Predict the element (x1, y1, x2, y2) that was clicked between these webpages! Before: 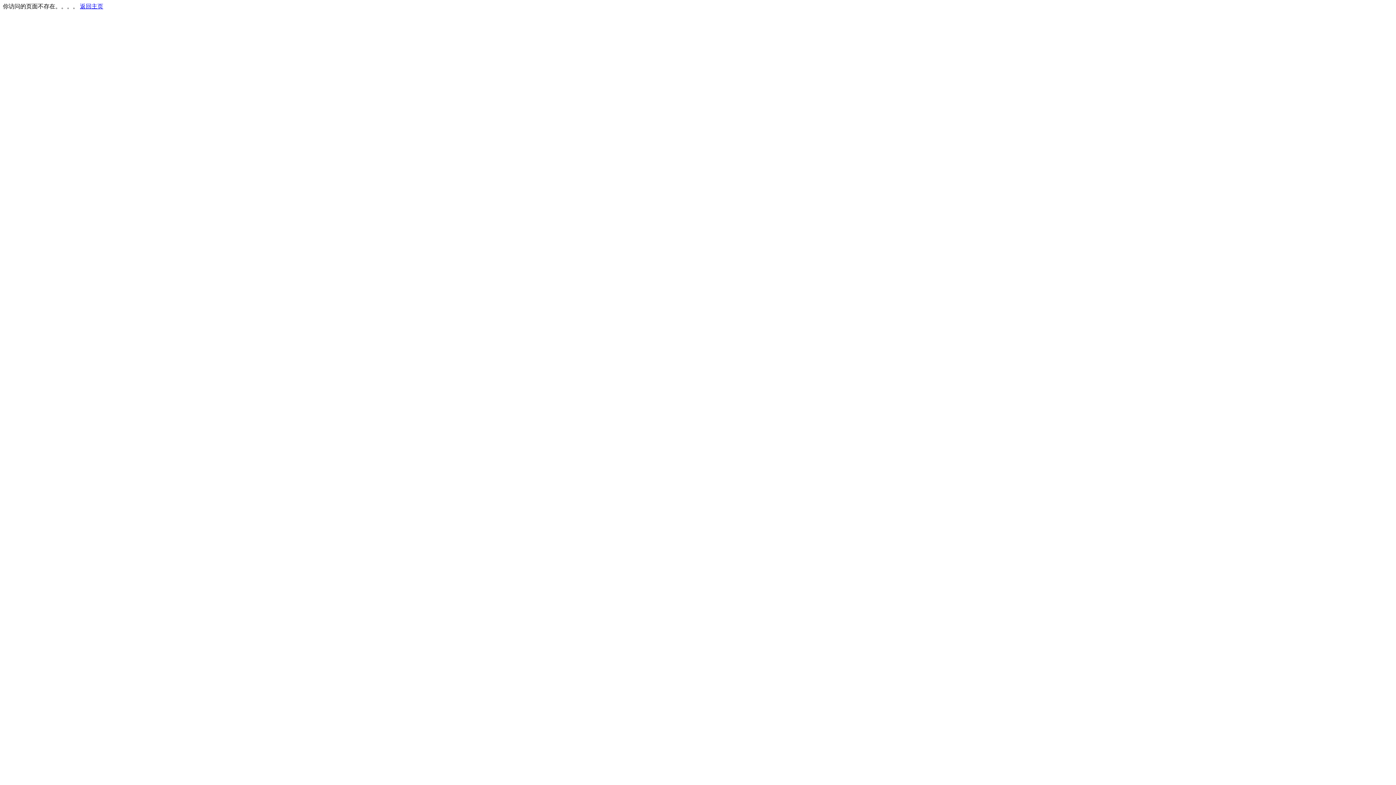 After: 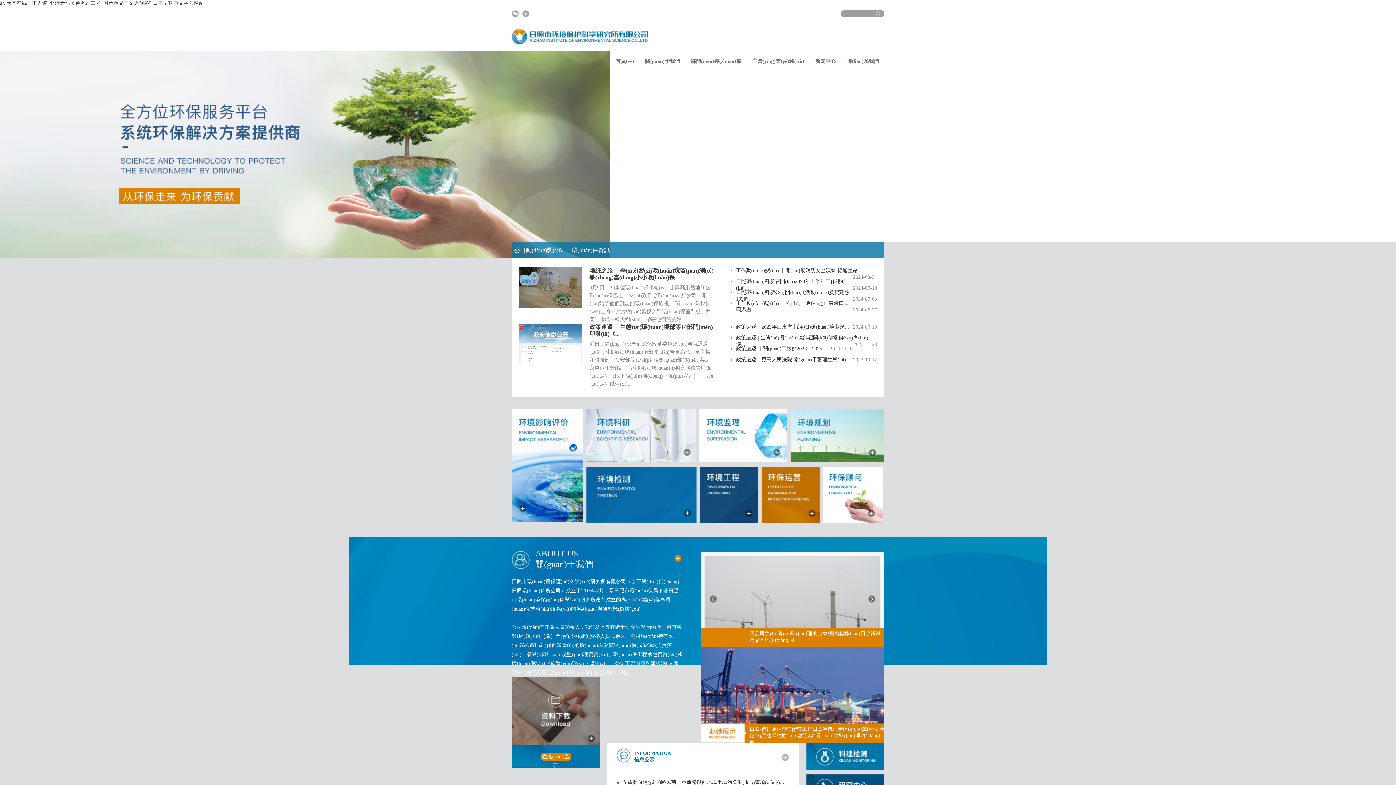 Action: bbox: (80, 3, 103, 9) label: 返回主页